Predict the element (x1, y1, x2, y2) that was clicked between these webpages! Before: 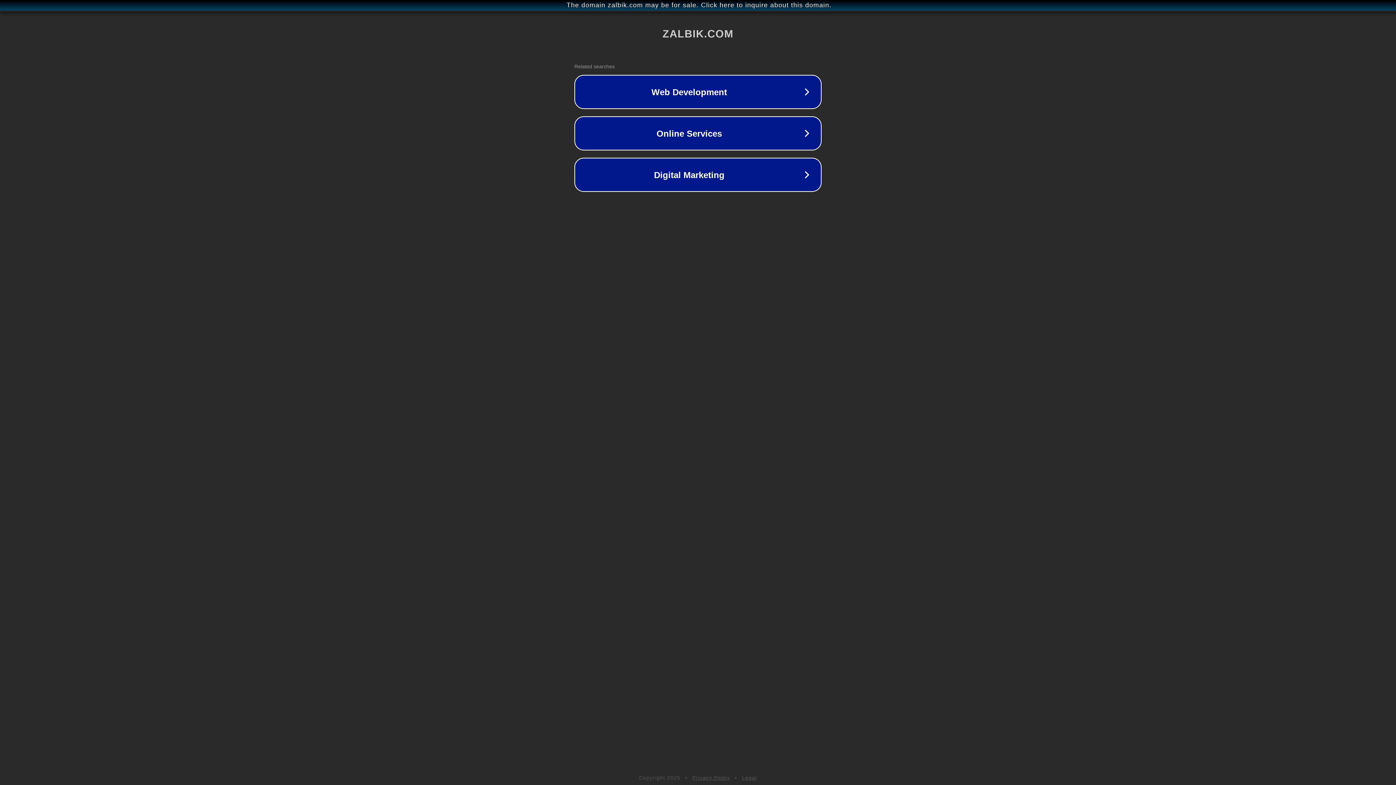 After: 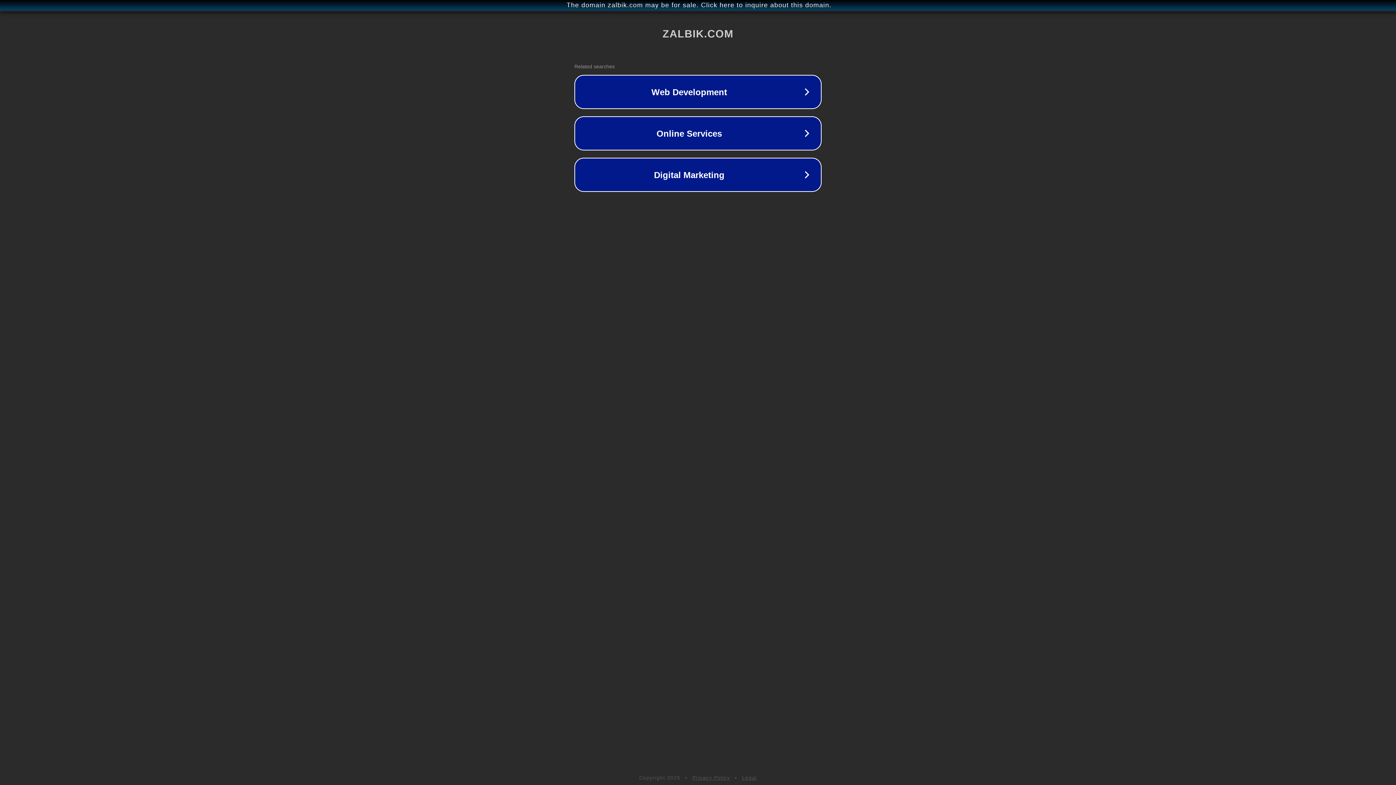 Action: bbox: (742, 775, 757, 781) label: Legal